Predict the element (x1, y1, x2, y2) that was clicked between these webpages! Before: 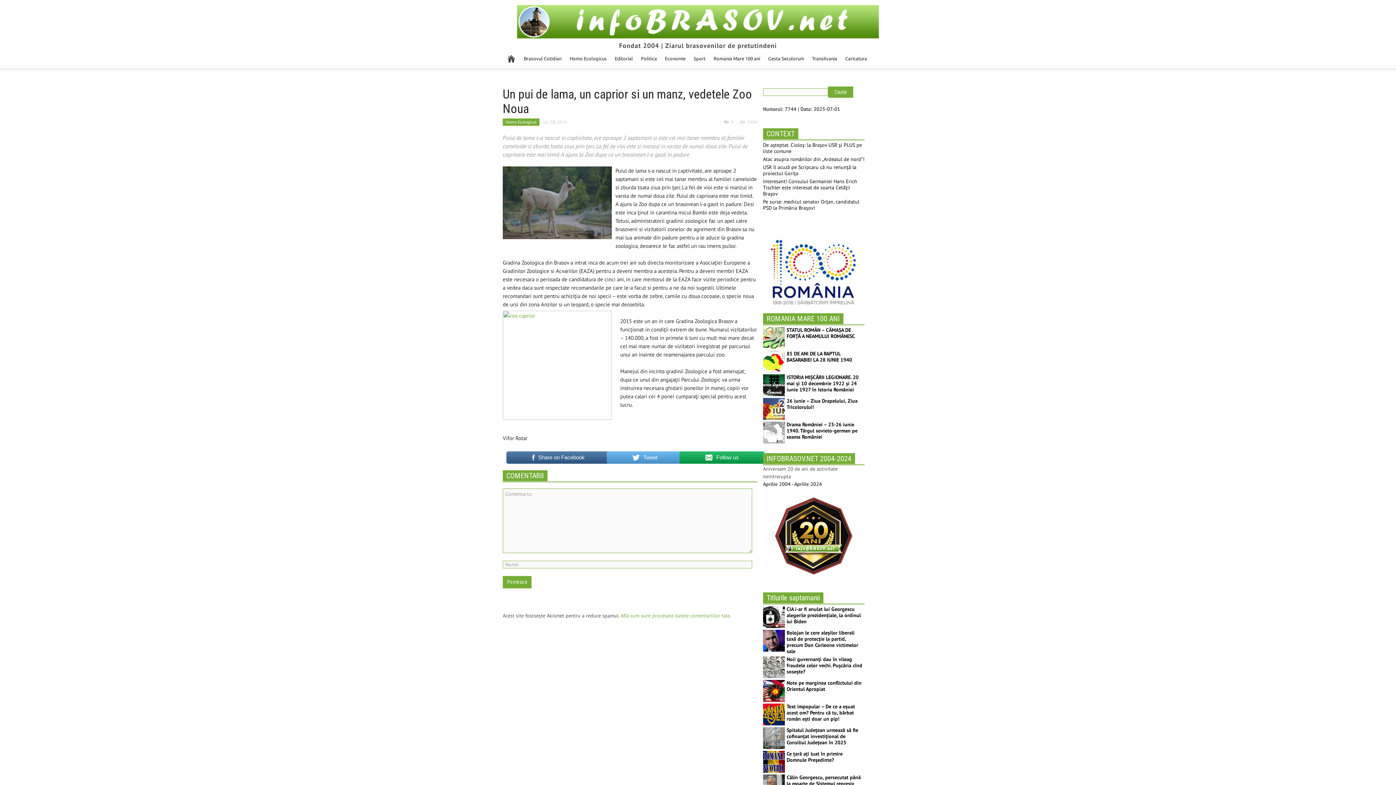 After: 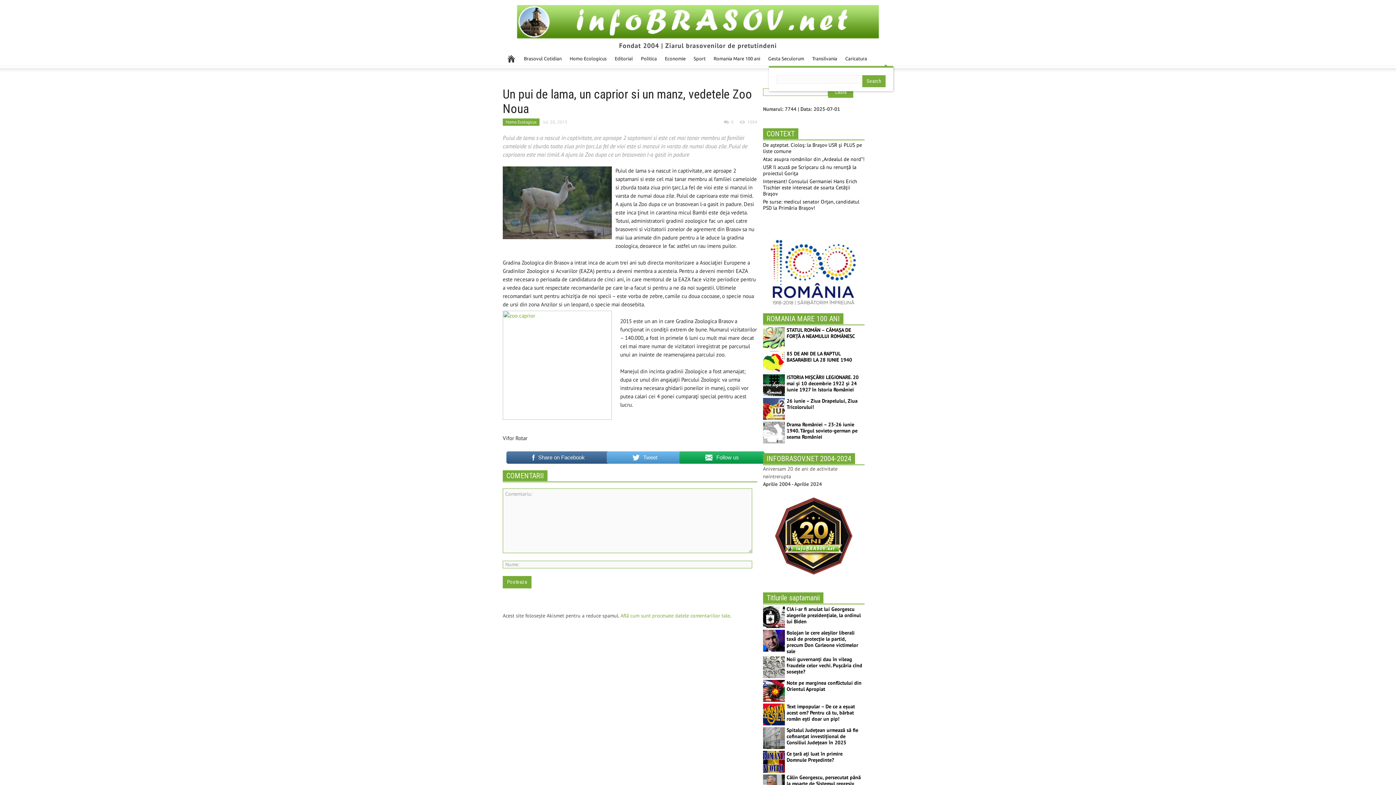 Action: bbox: (878, 49, 893, 66)